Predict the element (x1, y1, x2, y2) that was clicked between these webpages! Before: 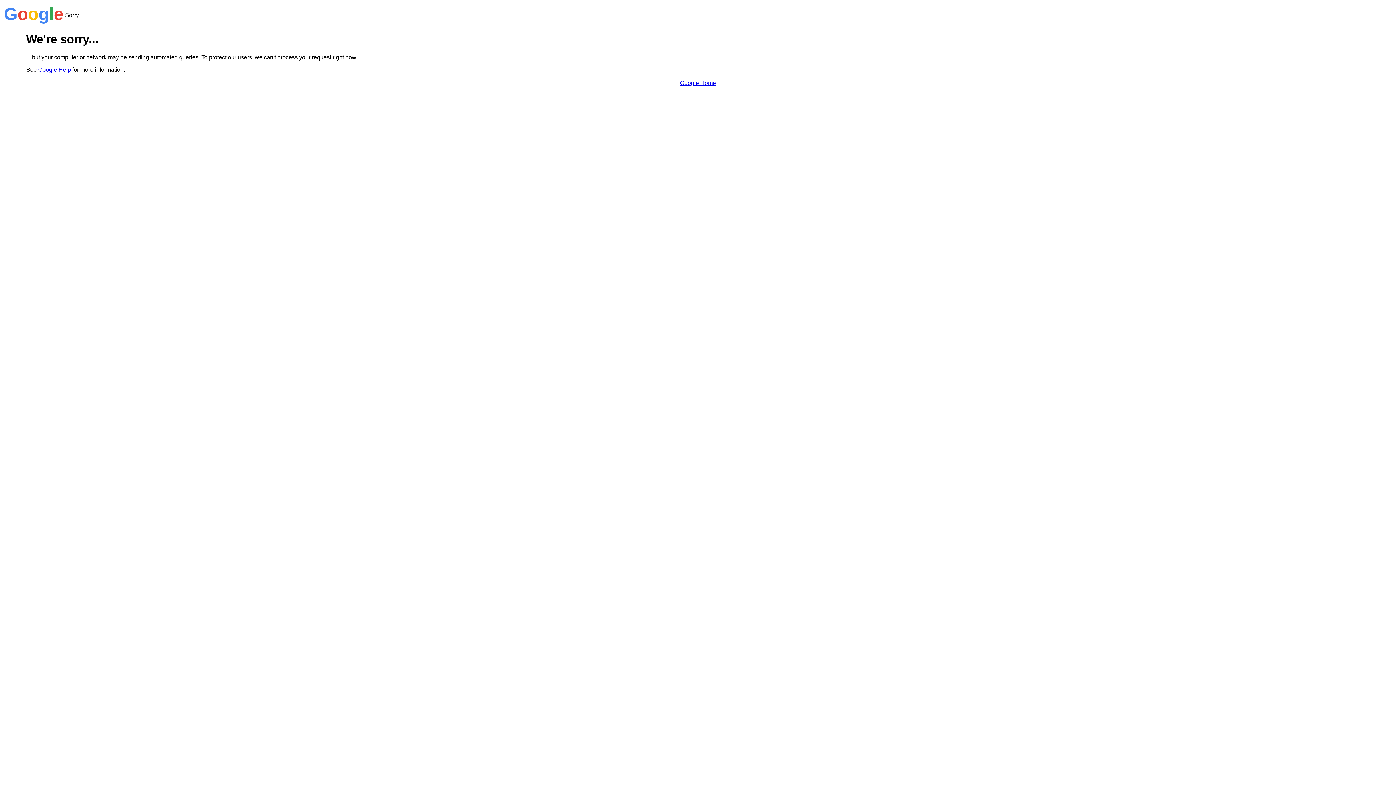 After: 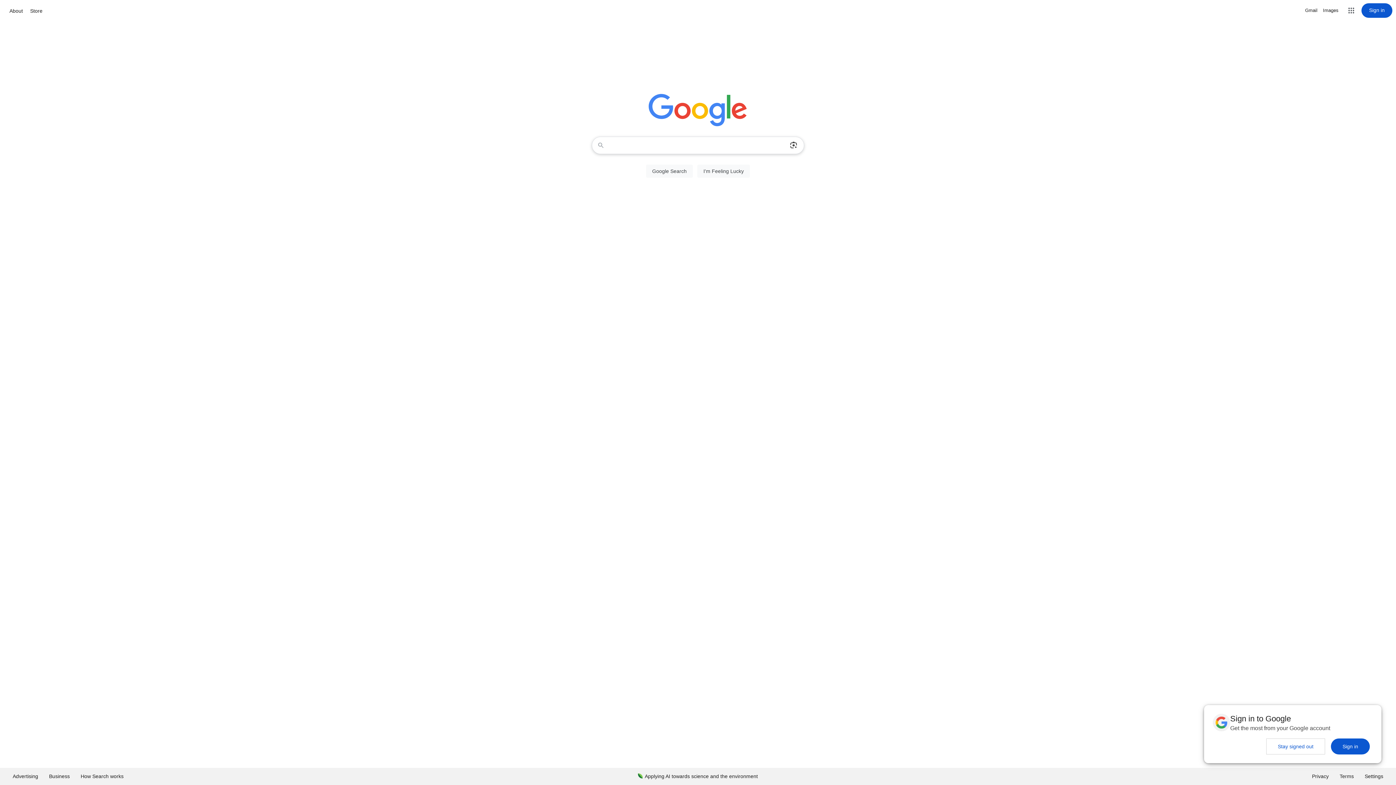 Action: label: Google Home bbox: (680, 79, 716, 86)